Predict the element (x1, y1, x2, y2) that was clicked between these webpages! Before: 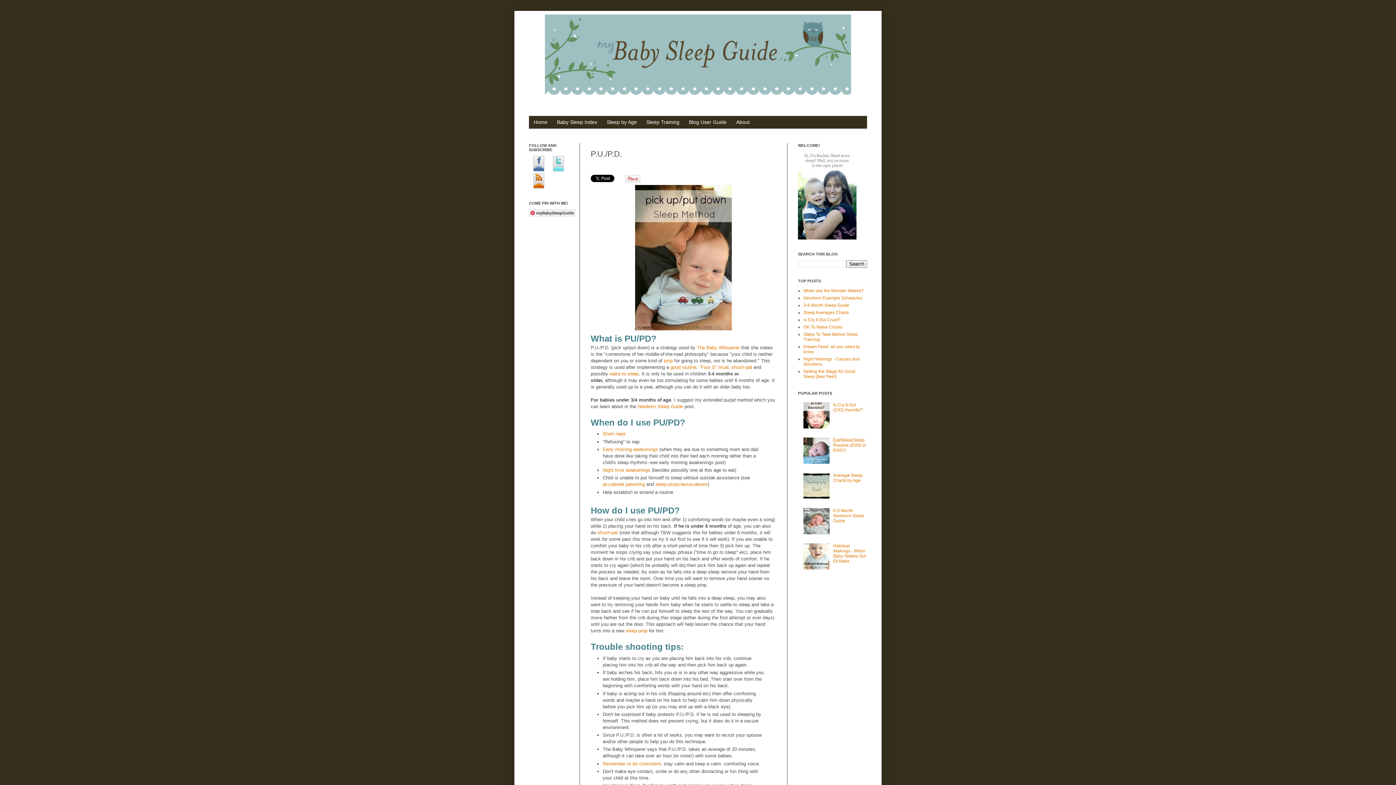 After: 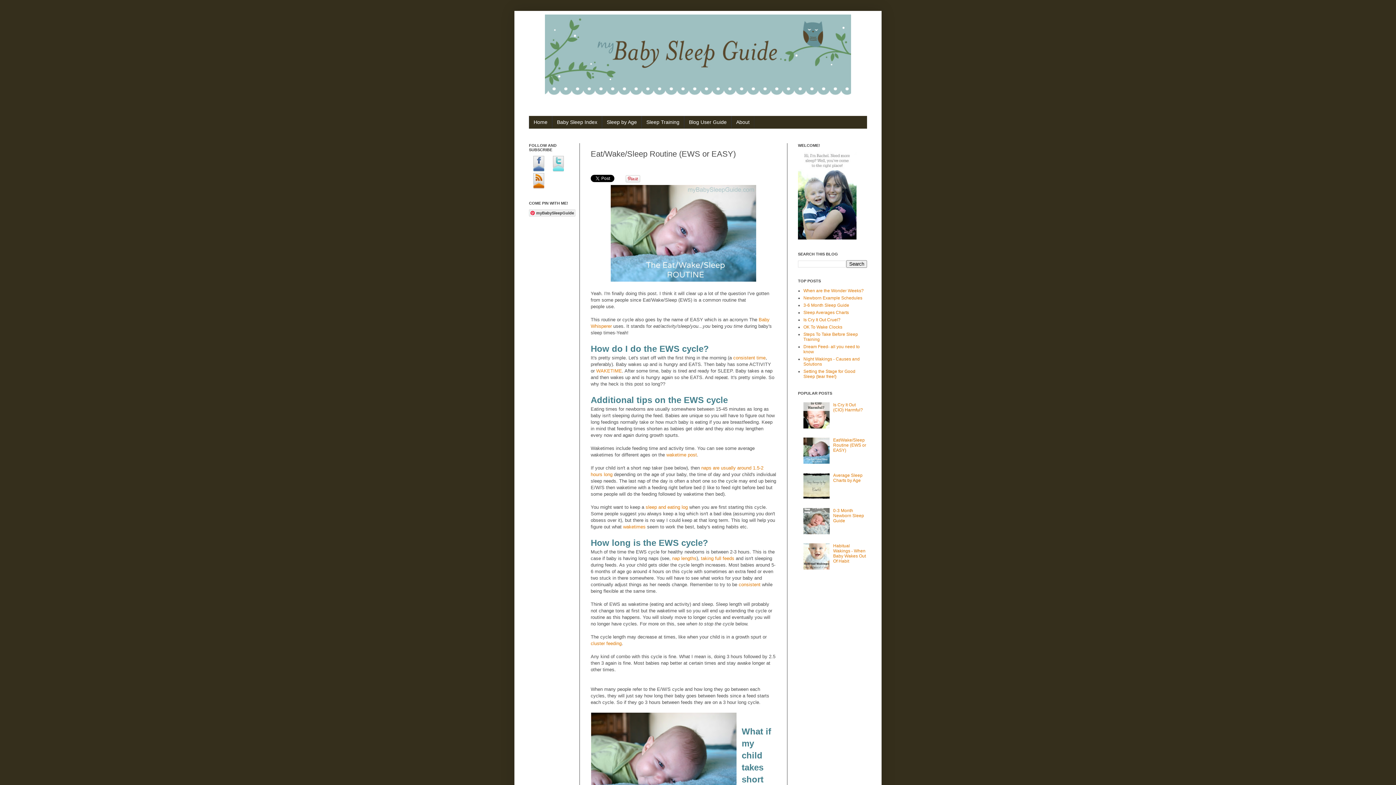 Action: bbox: (833, 437, 866, 453) label: Eat/Wake/Sleep Routine (EWS or EASY)